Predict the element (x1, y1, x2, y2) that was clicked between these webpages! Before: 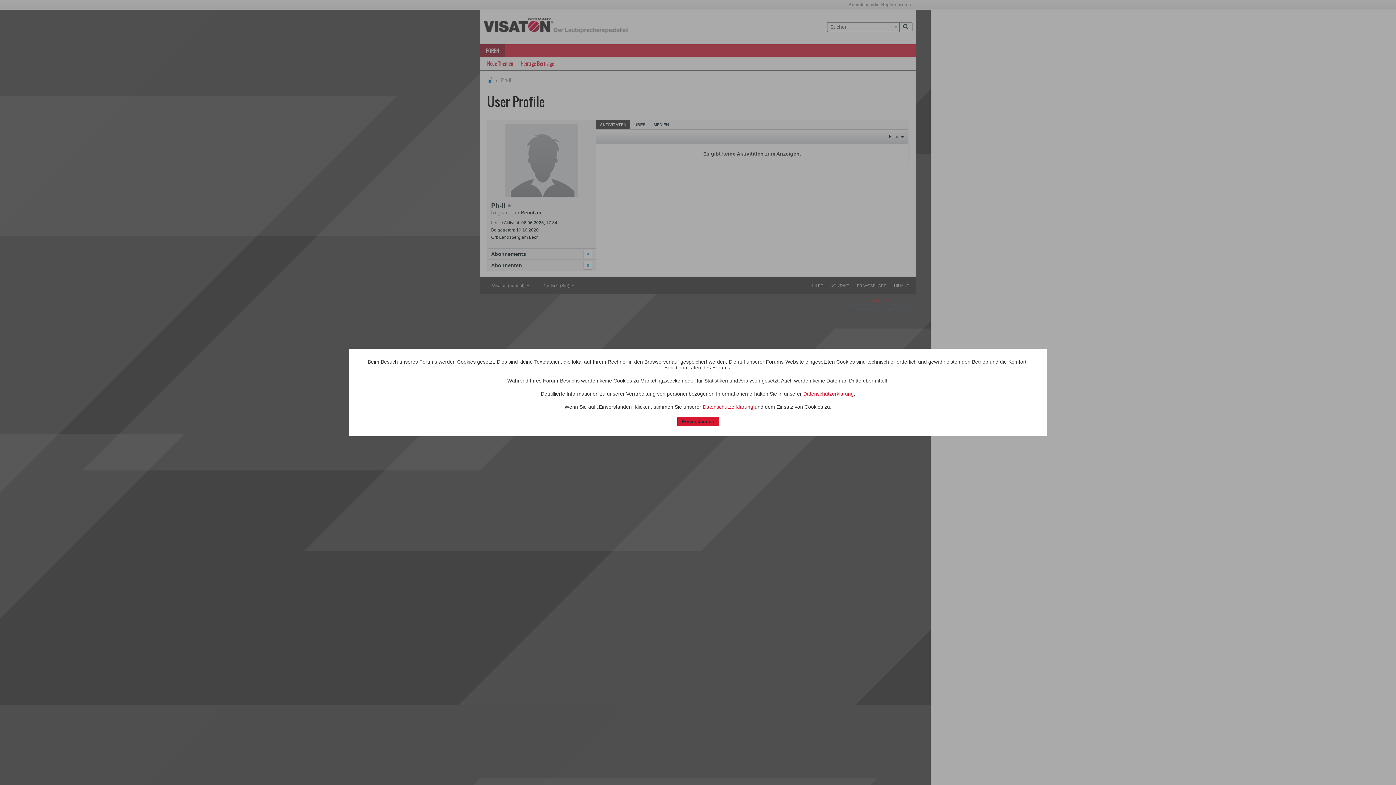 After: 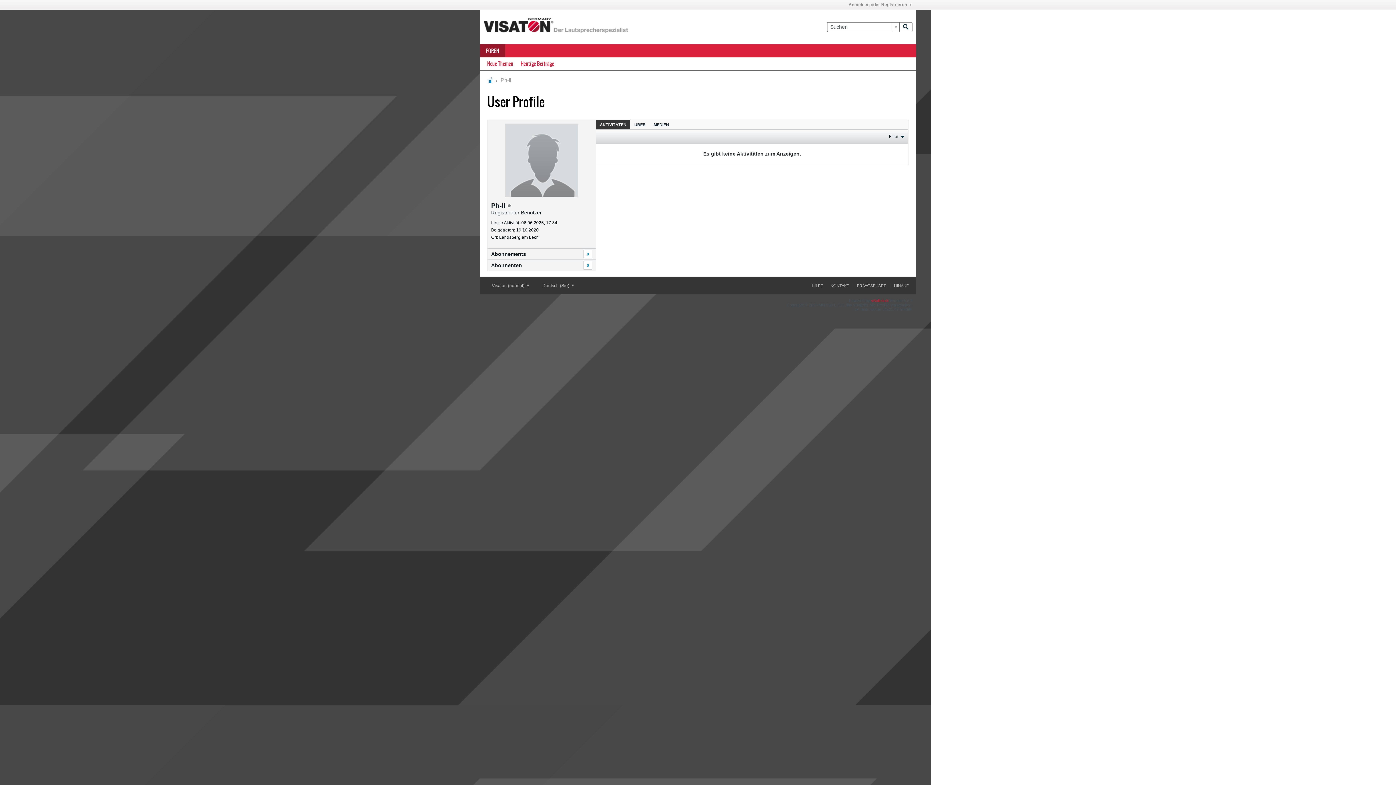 Action: label: Einverstanden bbox: (677, 417, 719, 426)